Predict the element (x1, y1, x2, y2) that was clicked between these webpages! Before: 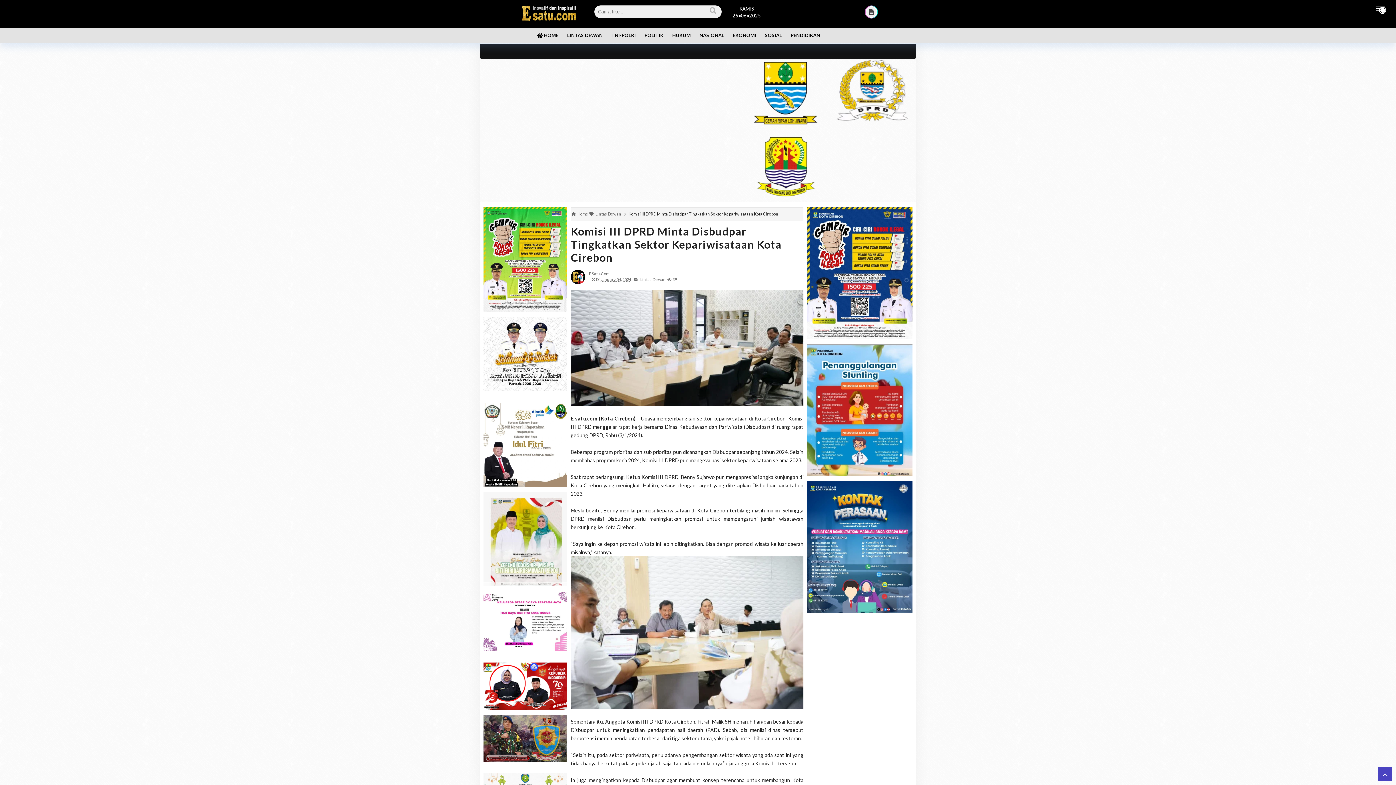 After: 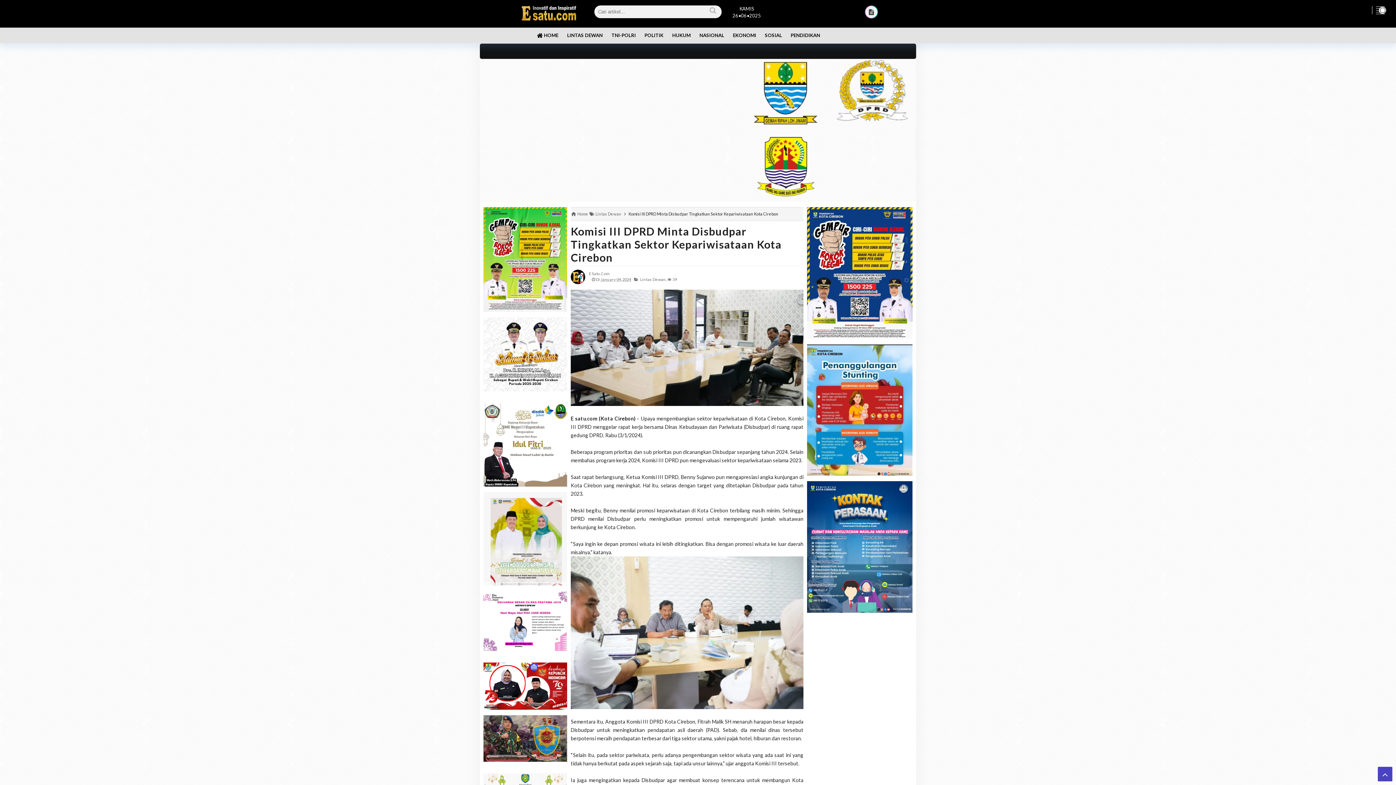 Action: bbox: (836, 86, 909, 92)